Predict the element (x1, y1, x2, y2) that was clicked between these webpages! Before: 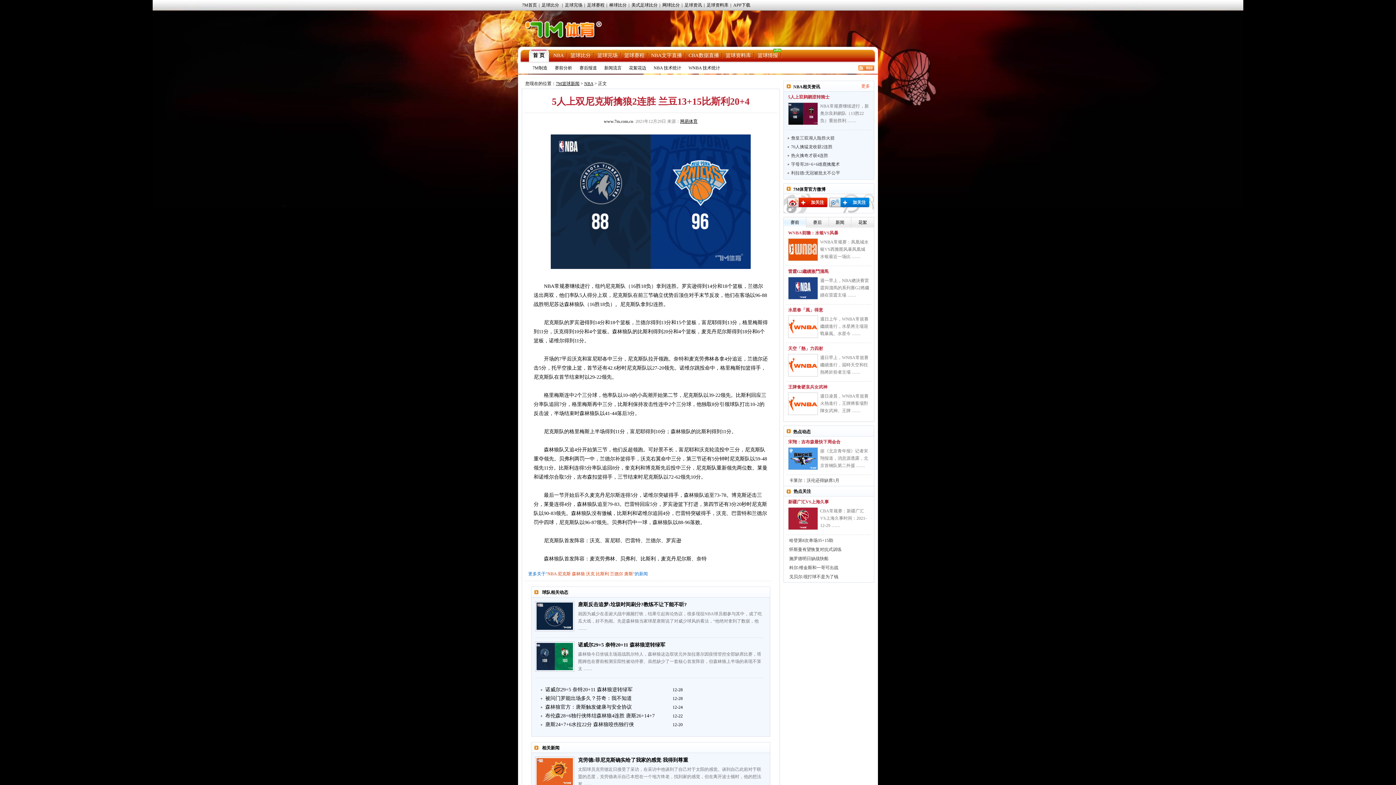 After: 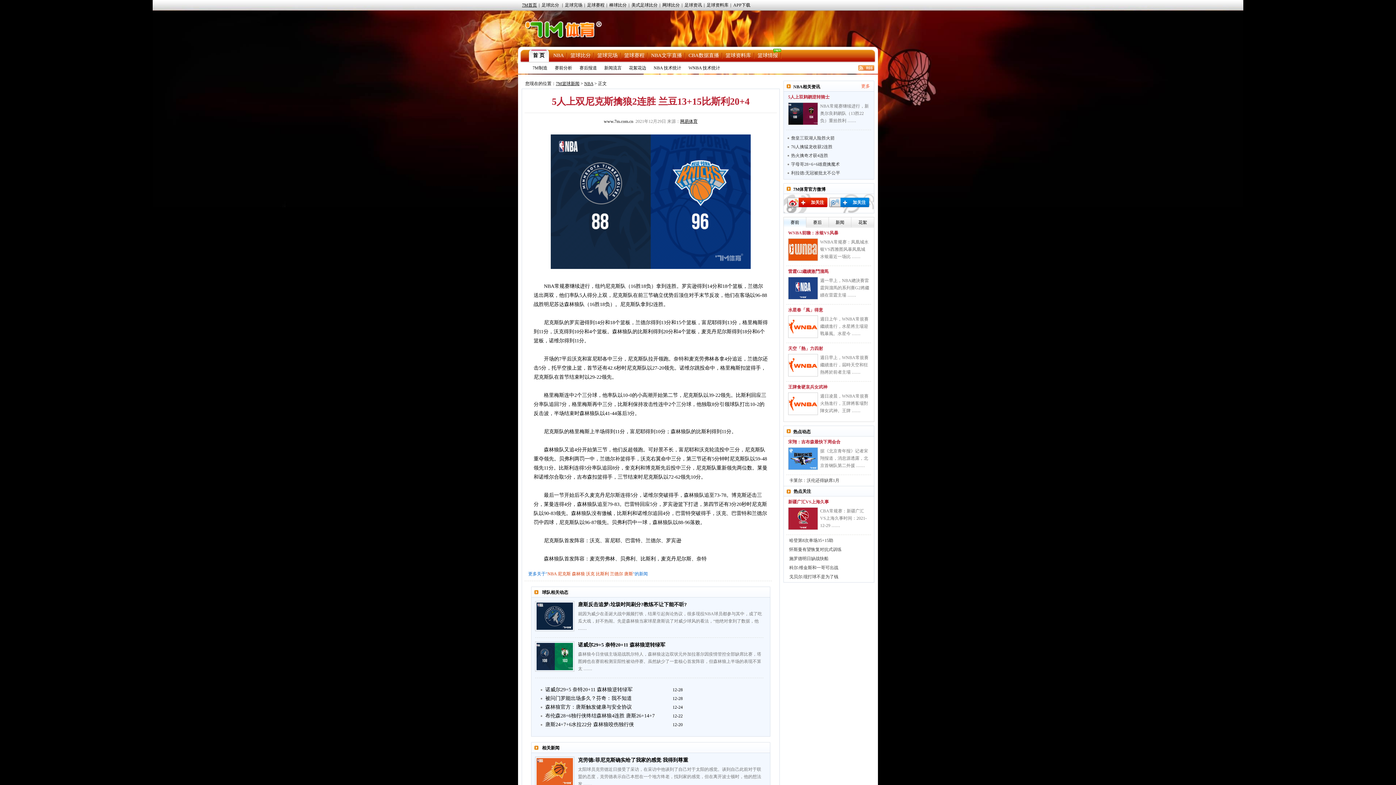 Action: bbox: (520, 2, 538, 7) label: 7M首页